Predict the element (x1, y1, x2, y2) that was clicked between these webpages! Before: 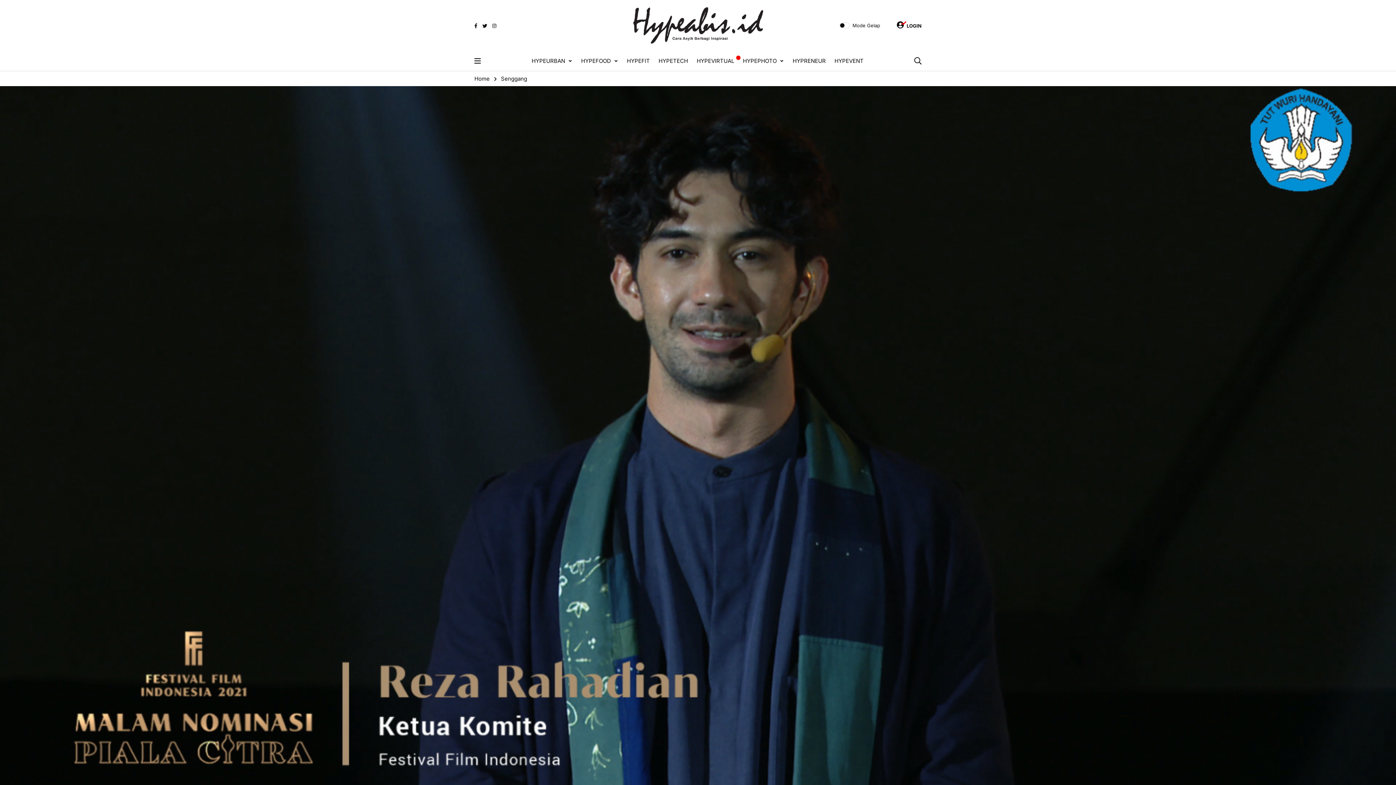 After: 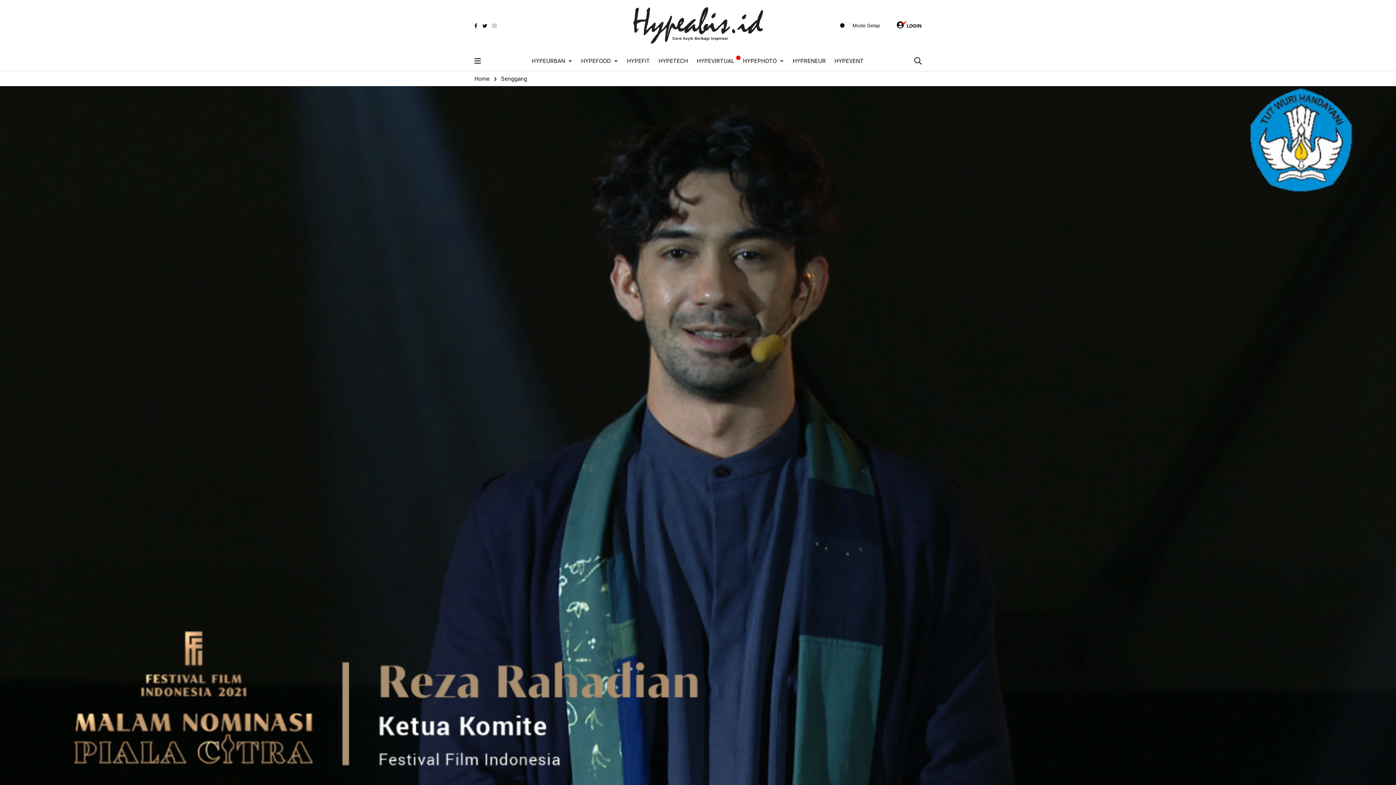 Action: label: instagram bbox: (492, 21, 496, 29)